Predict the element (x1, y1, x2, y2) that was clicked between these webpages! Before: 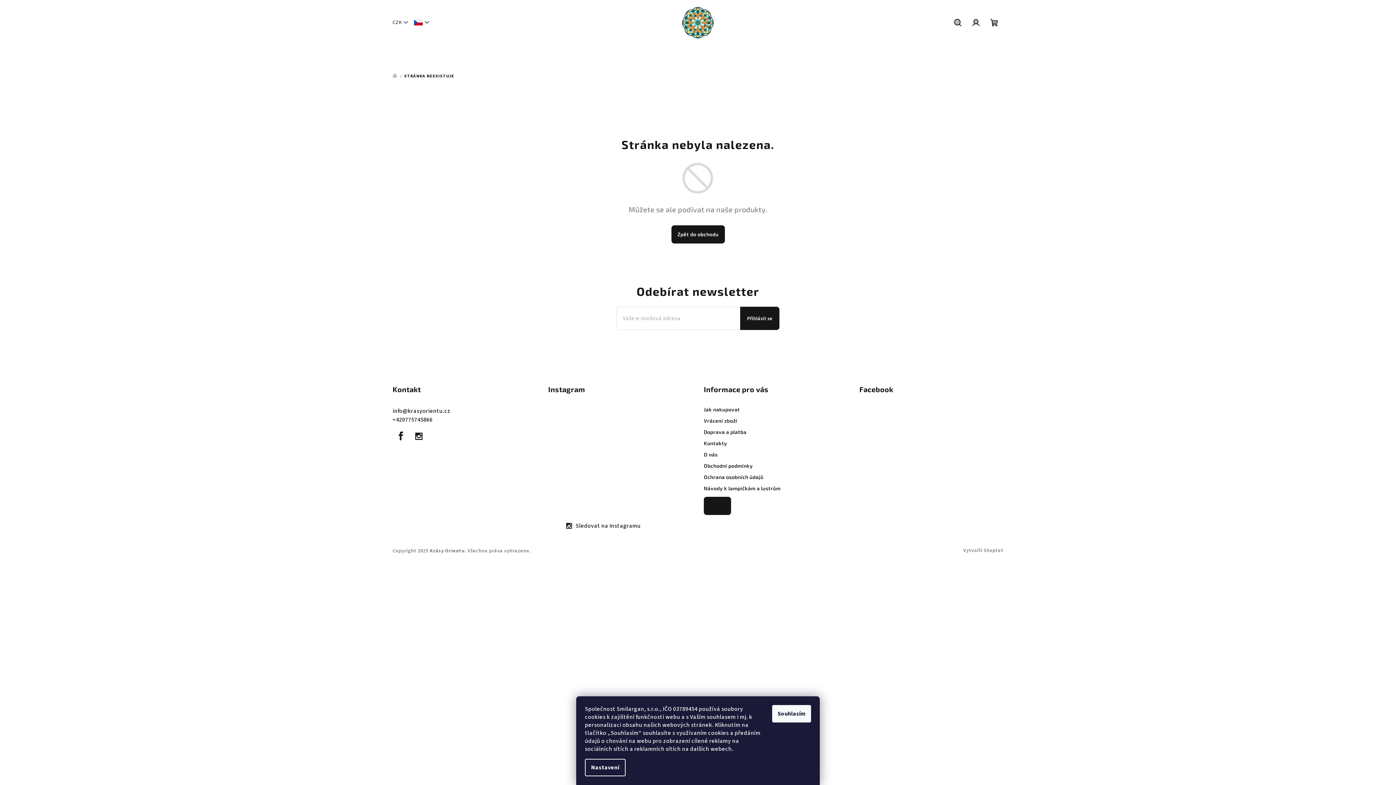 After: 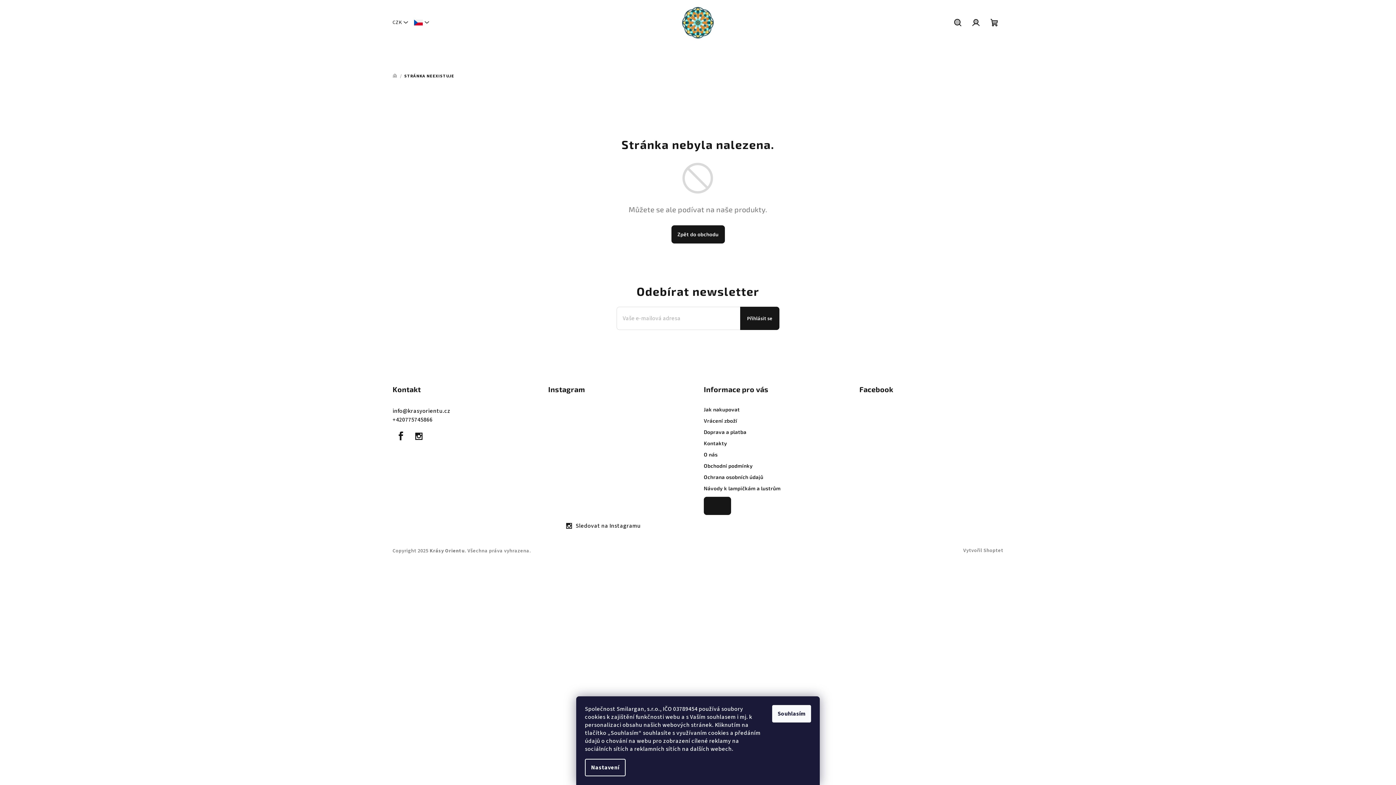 Action: label: Hledat bbox: (949, 11, 967, 33)